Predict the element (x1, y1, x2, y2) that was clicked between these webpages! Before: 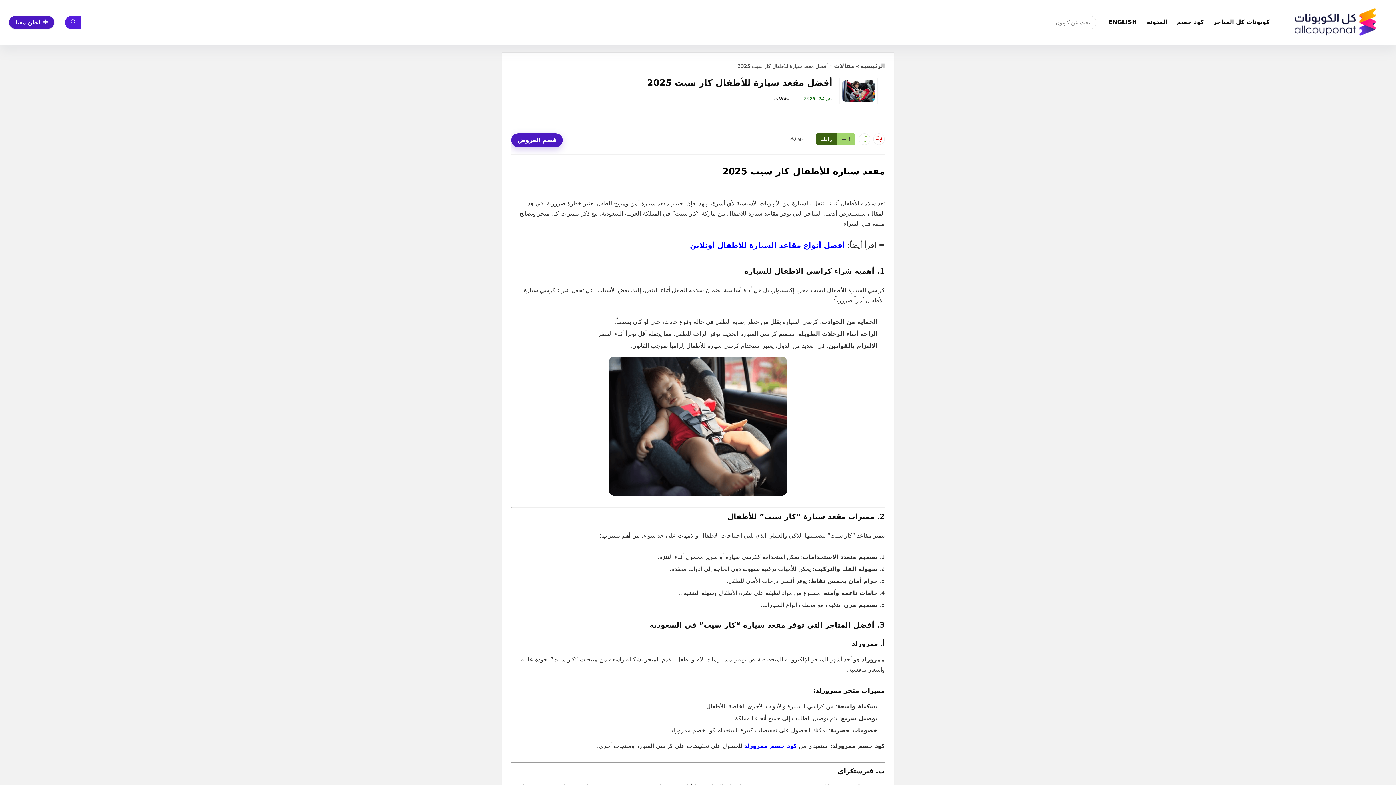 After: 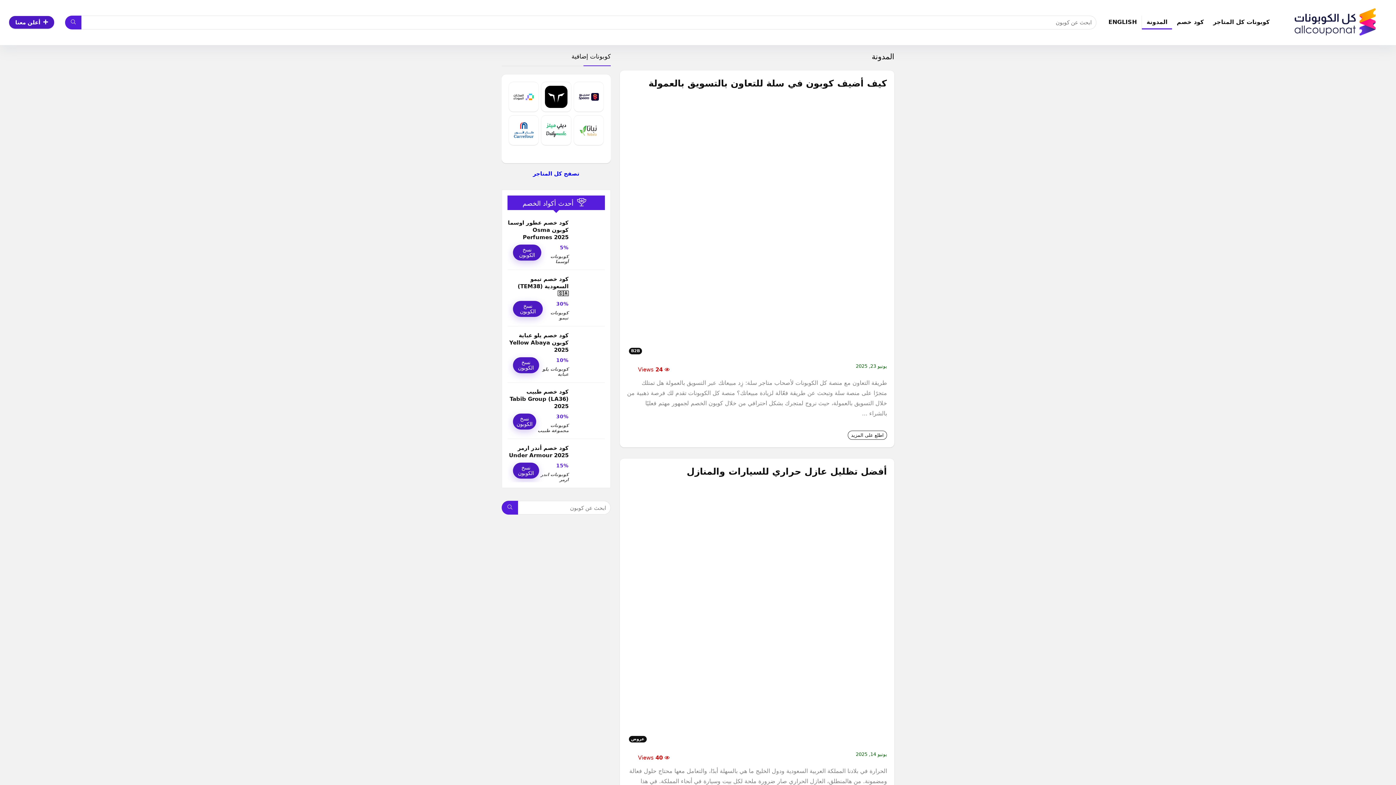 Action: bbox: (1142, 15, 1172, 29) label: المدونة